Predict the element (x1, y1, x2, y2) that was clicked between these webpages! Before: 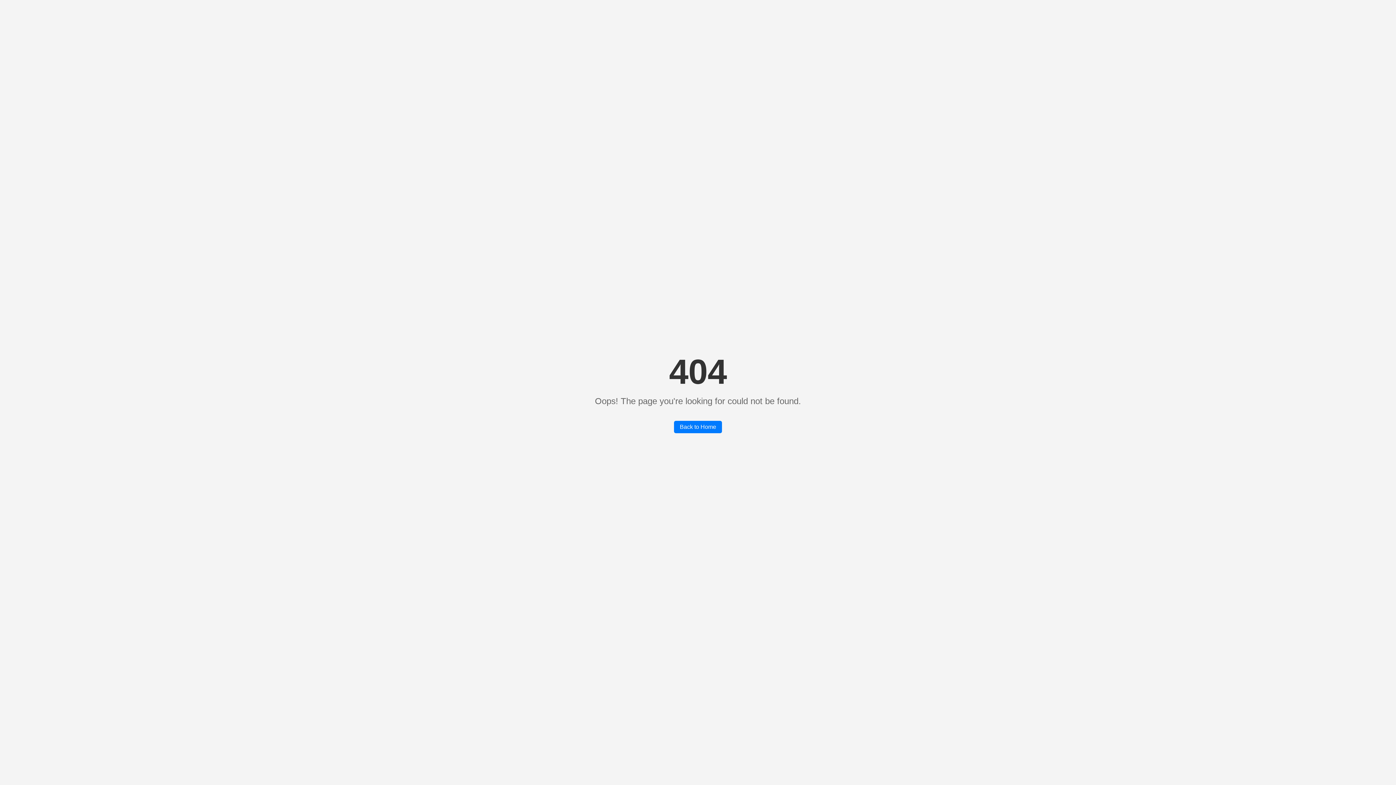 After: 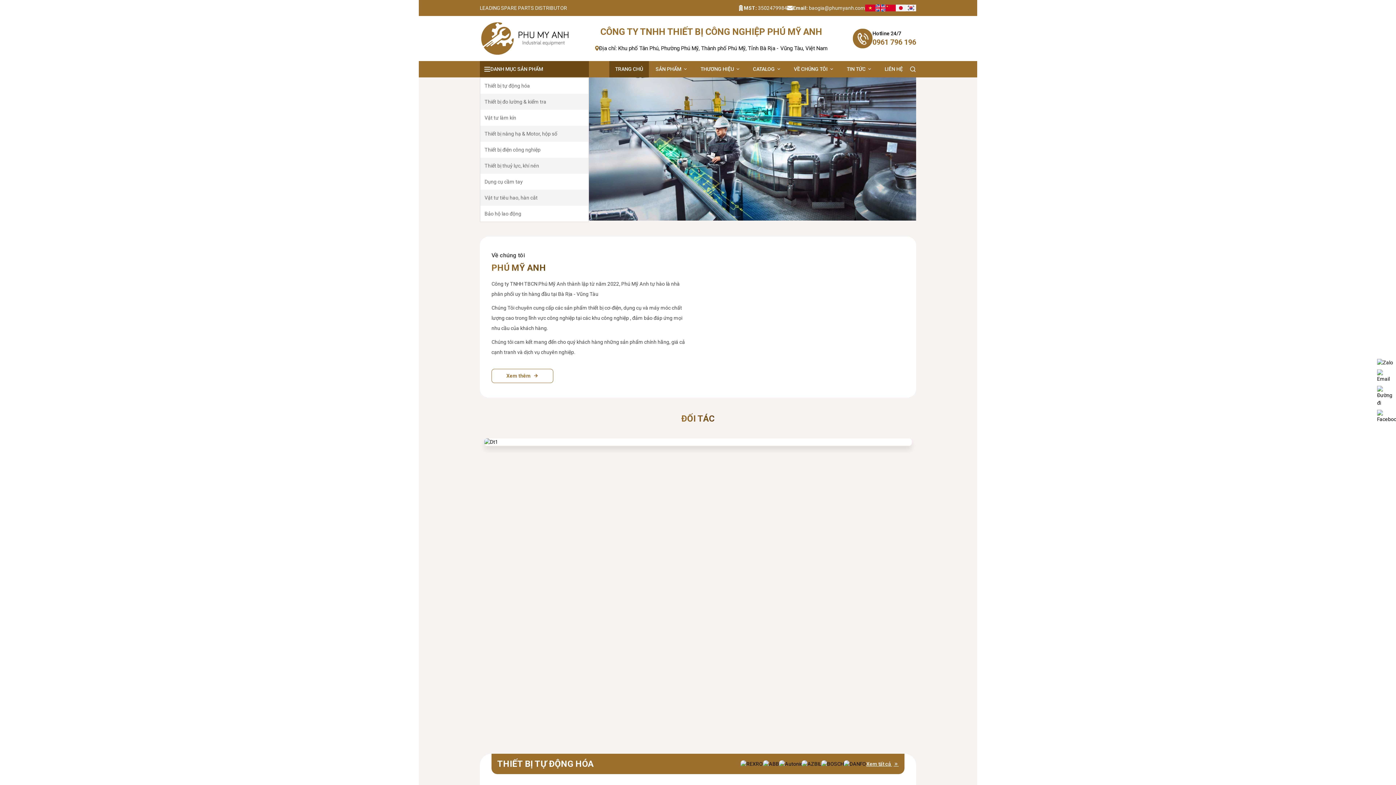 Action: bbox: (674, 421, 722, 433) label: Back to Home